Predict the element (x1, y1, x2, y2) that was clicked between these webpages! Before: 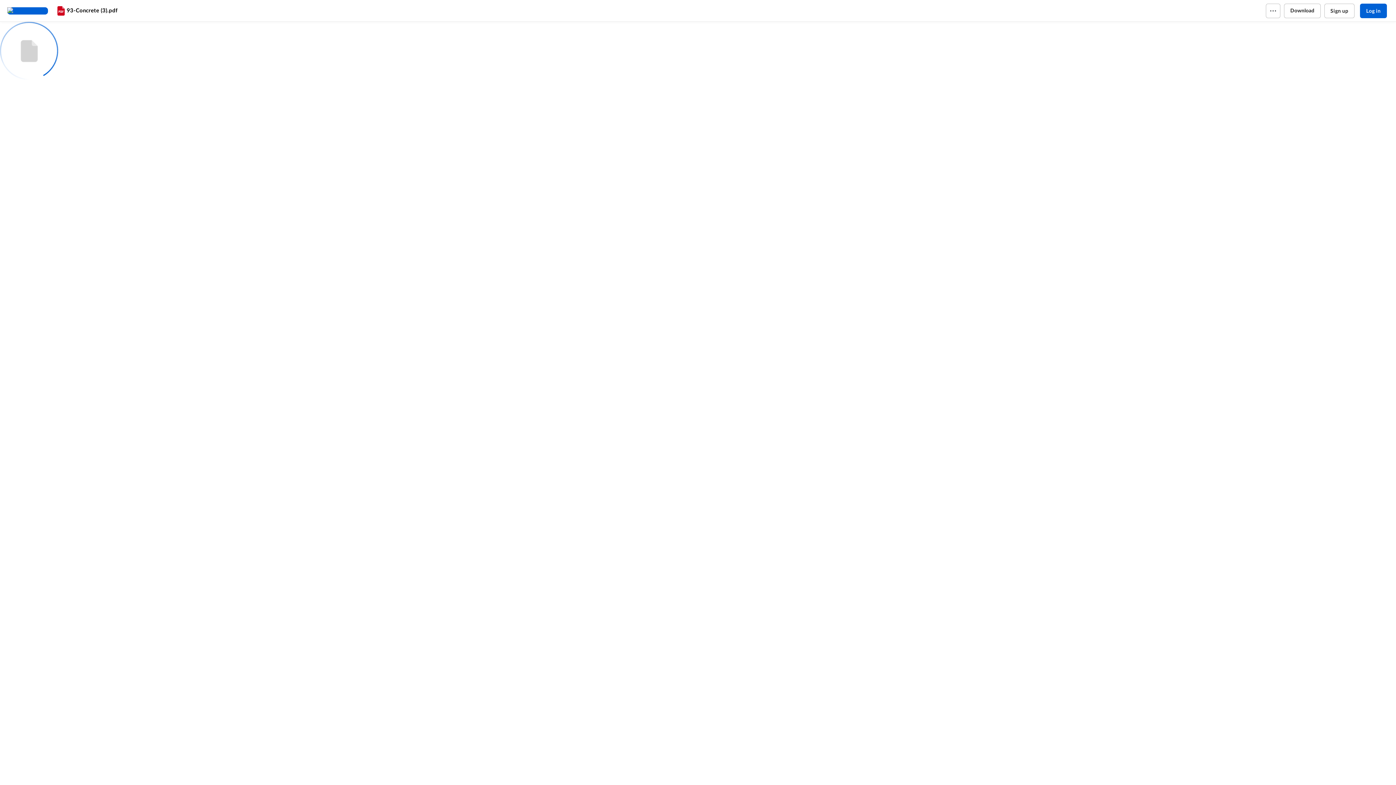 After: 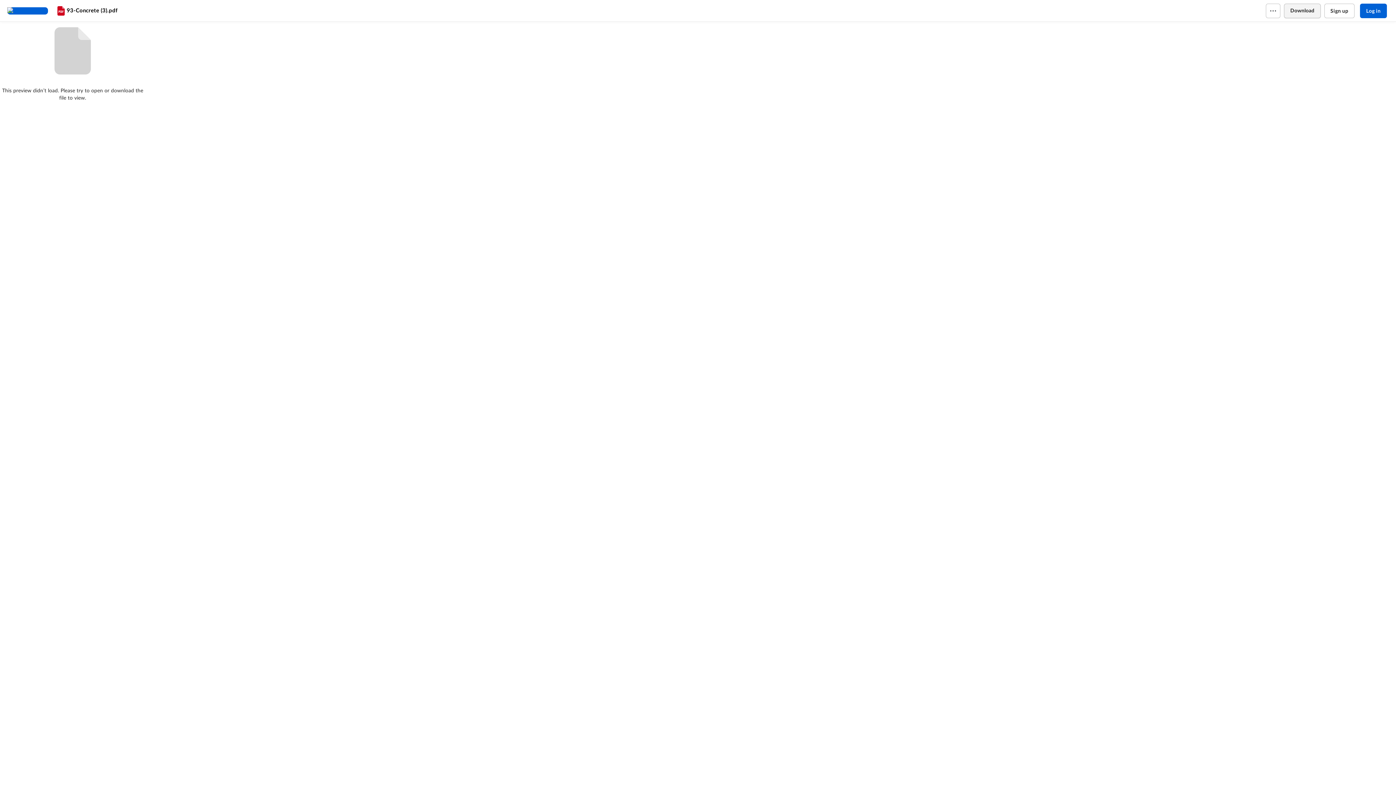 Action: bbox: (1284, 3, 1320, 18) label: Download